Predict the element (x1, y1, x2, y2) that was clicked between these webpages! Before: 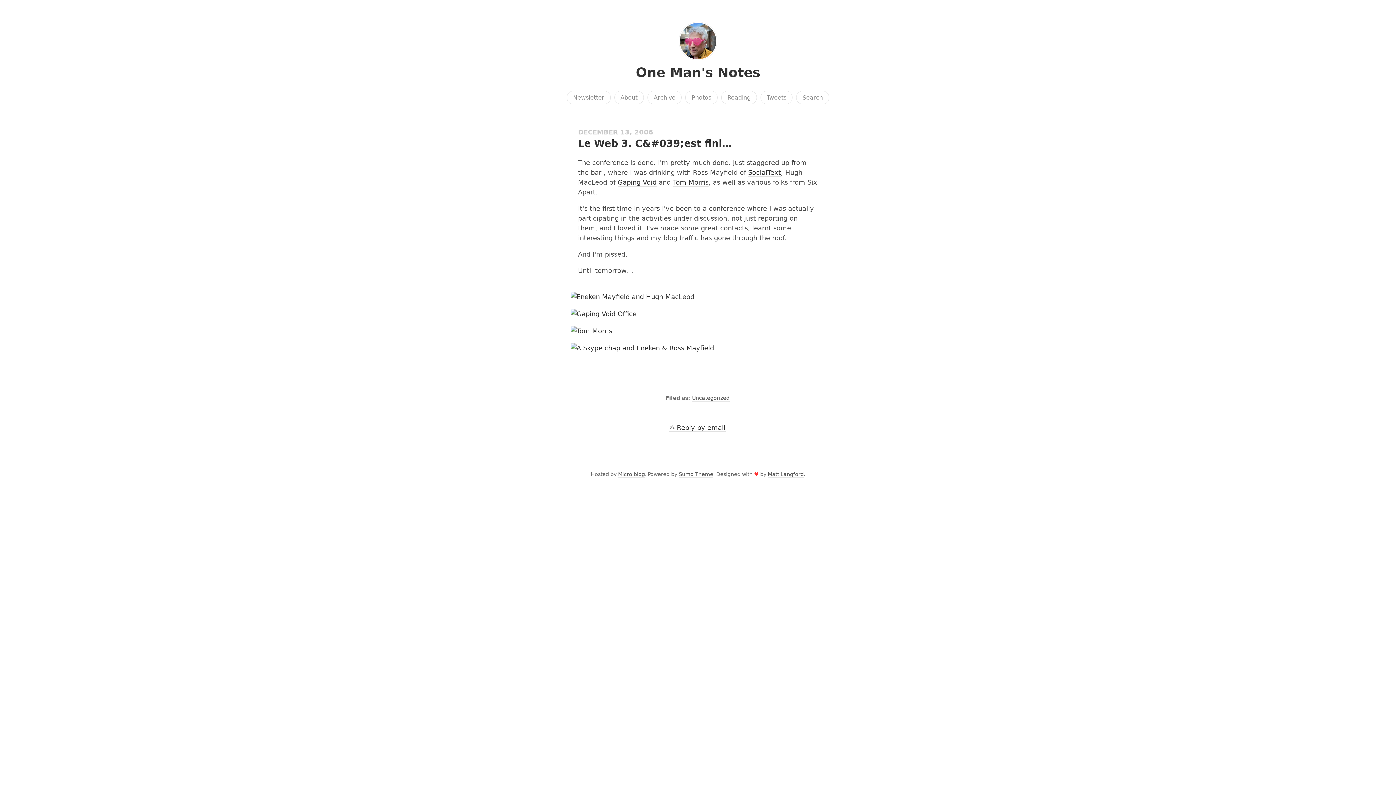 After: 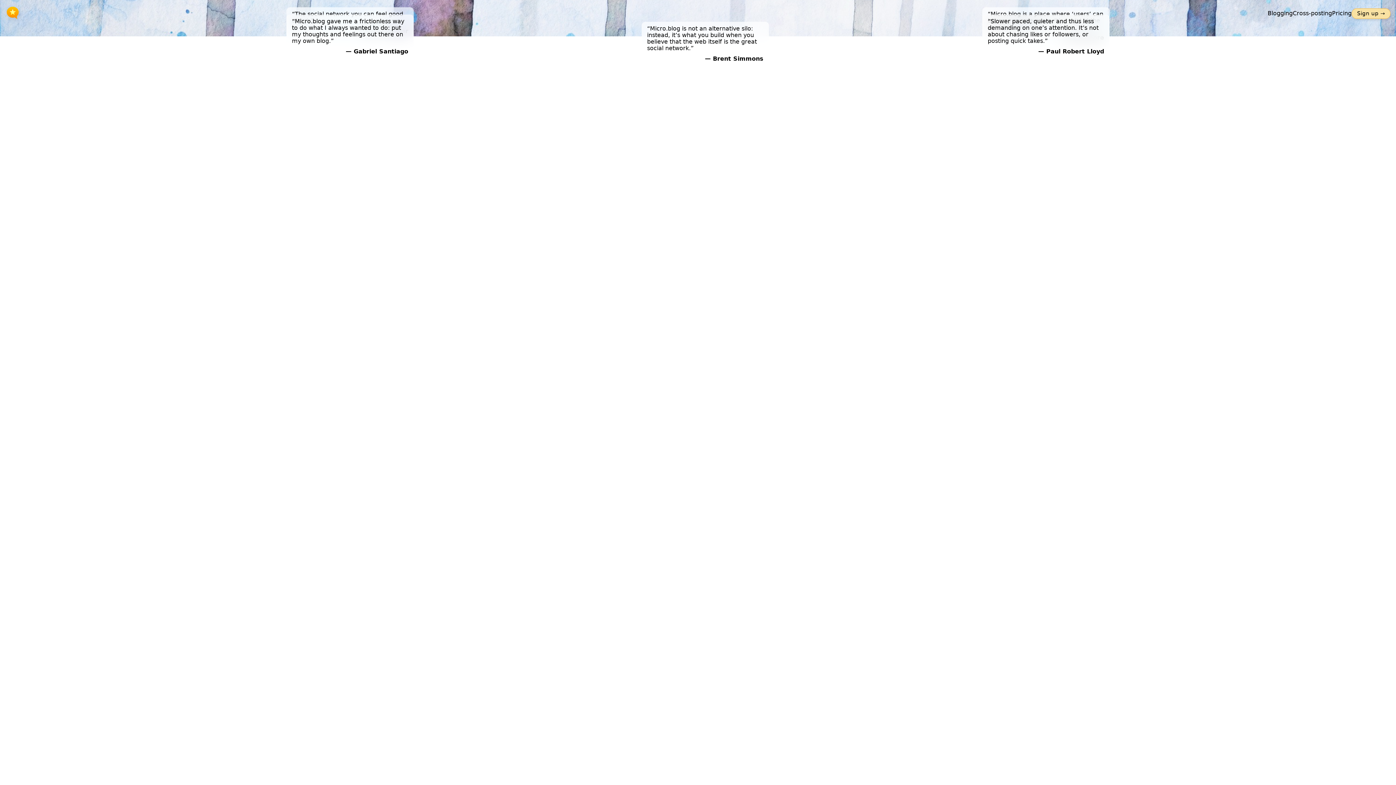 Action: bbox: (618, 471, 645, 478) label: Micro.blog